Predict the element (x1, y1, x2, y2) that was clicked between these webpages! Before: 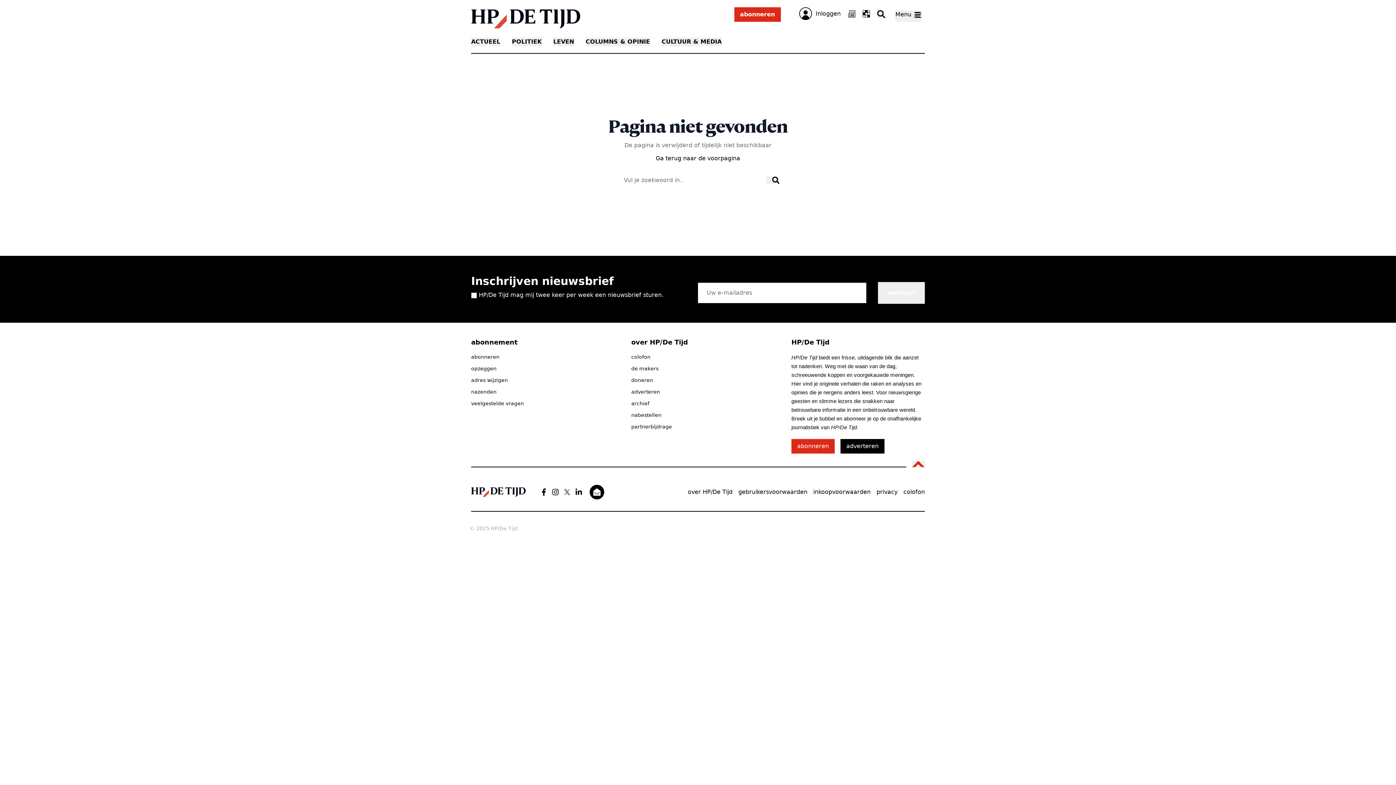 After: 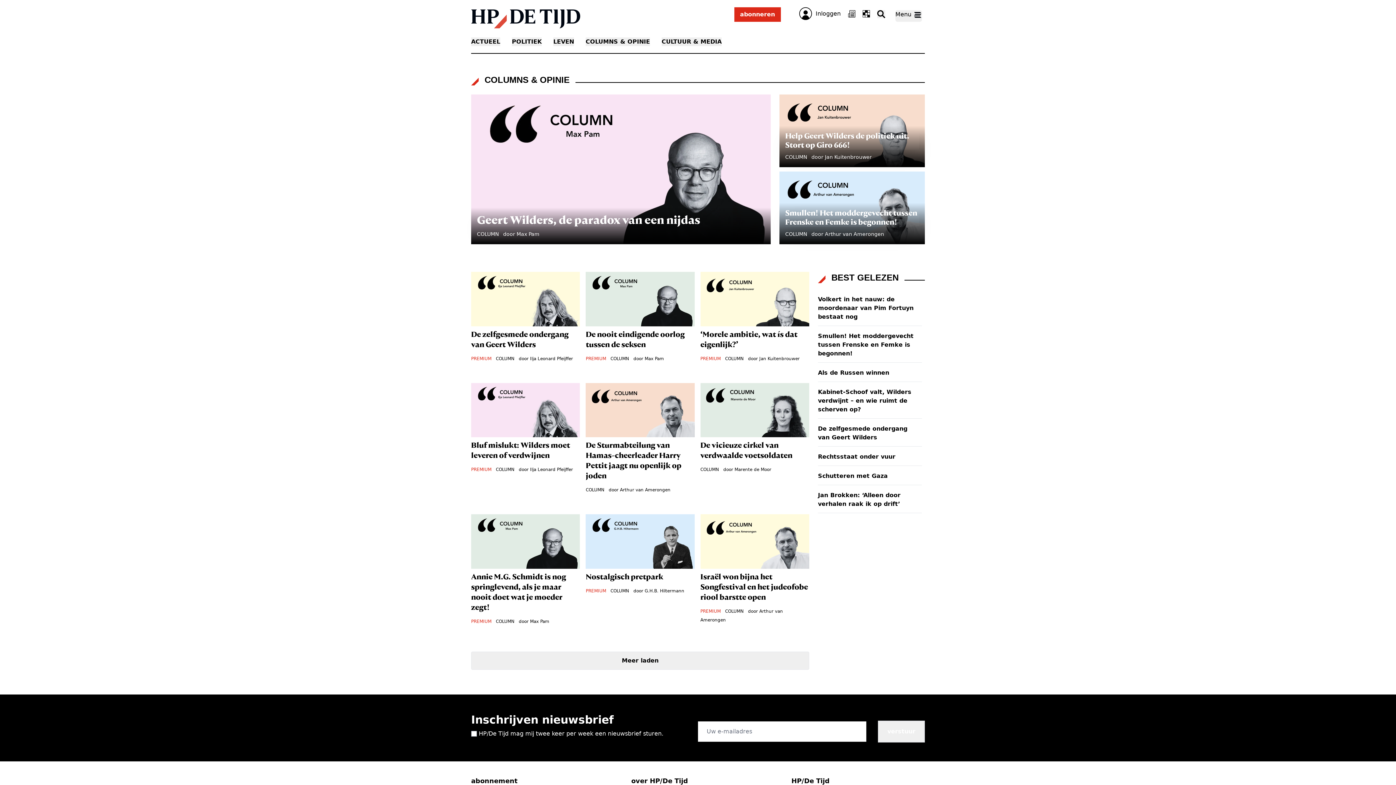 Action: bbox: (585, 37, 650, 46) label: COLUMNS & OPINIE